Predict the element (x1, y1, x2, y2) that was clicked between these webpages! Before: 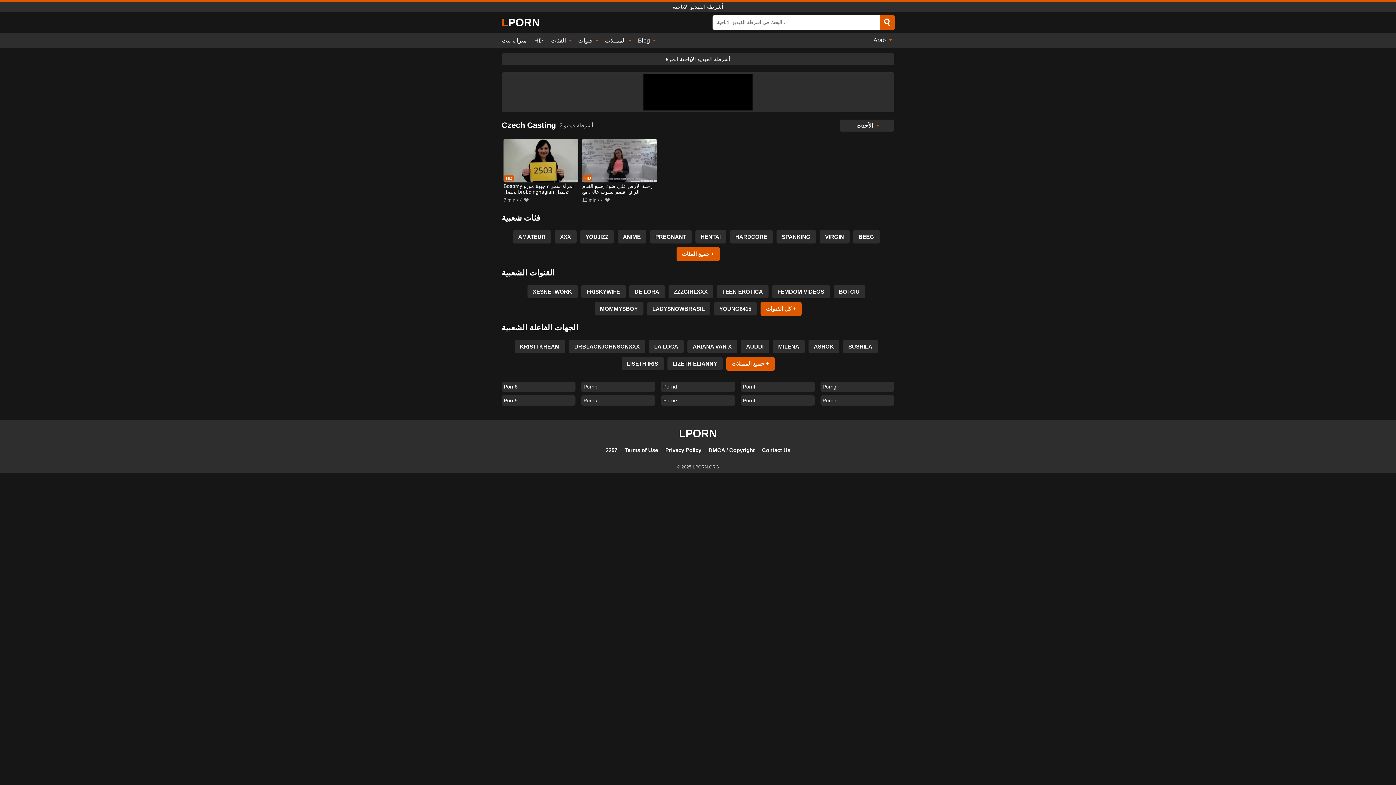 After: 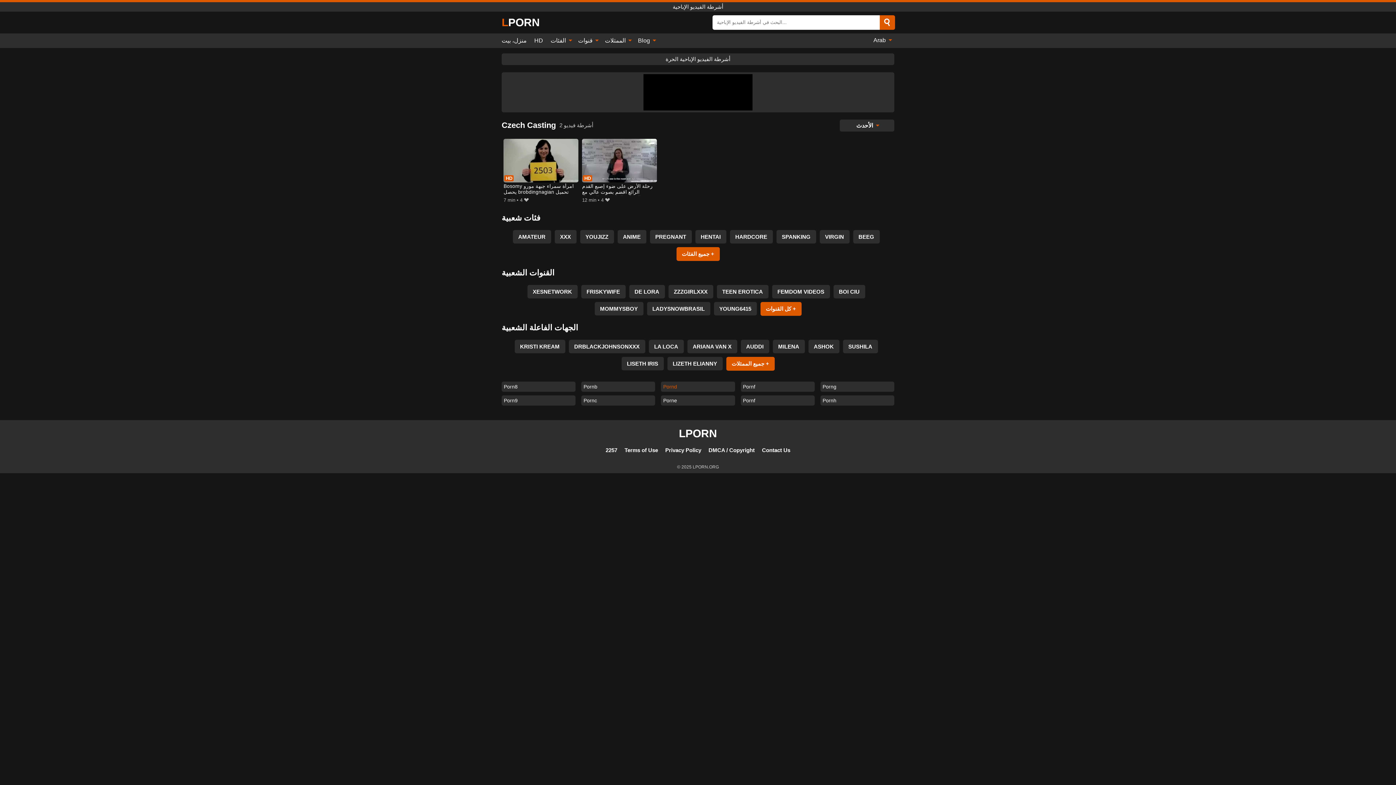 Action: label: Pornd bbox: (661, 381, 735, 391)